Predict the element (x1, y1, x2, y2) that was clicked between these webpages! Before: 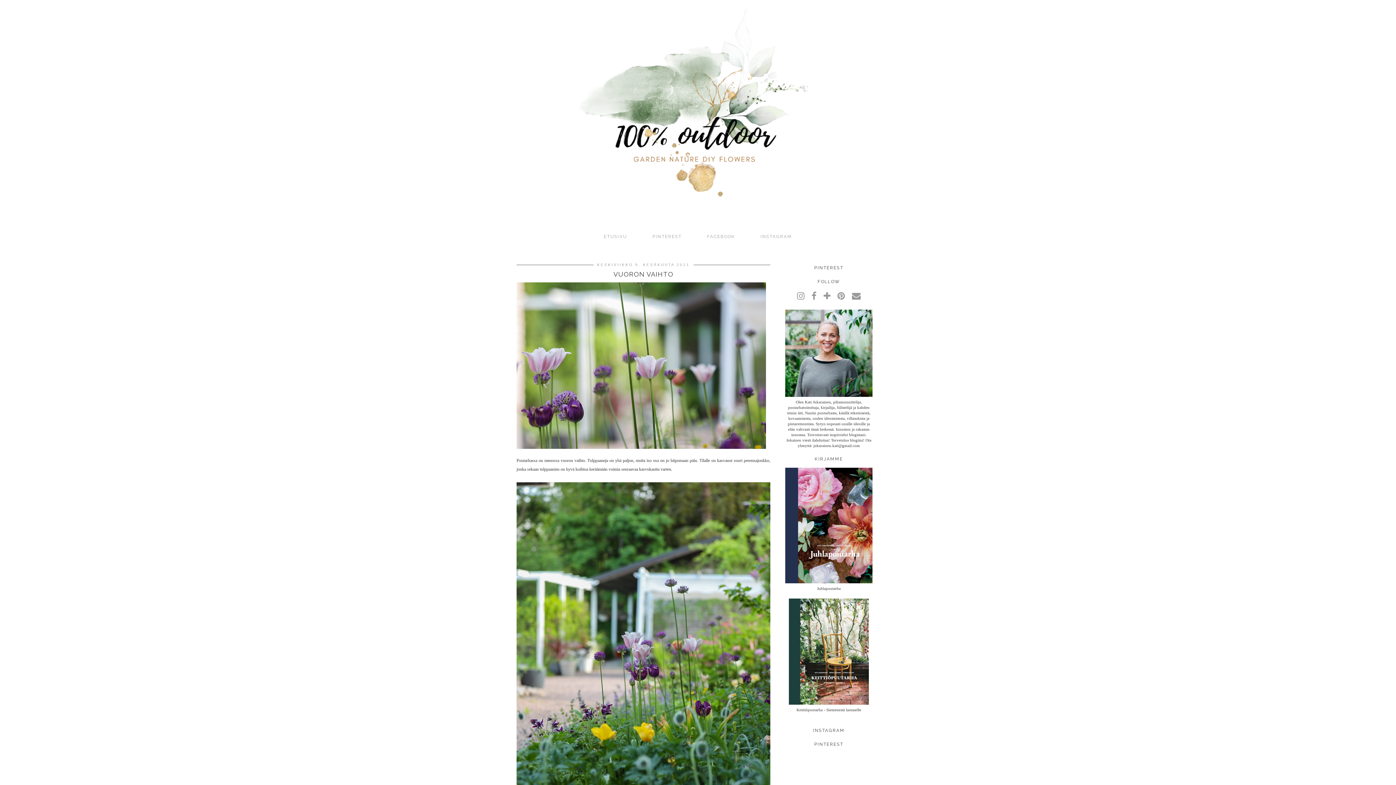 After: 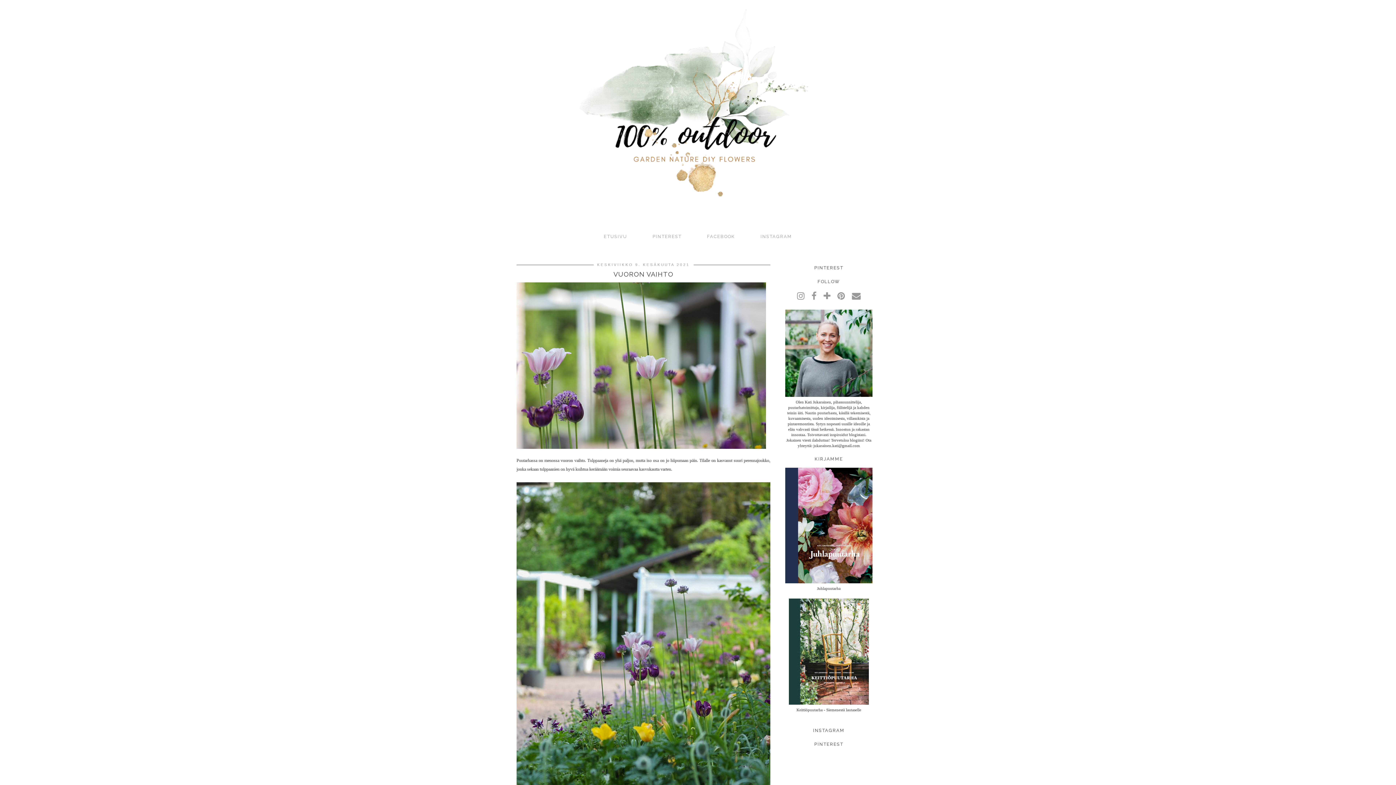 Action: bbox: (837, 291, 845, 301)